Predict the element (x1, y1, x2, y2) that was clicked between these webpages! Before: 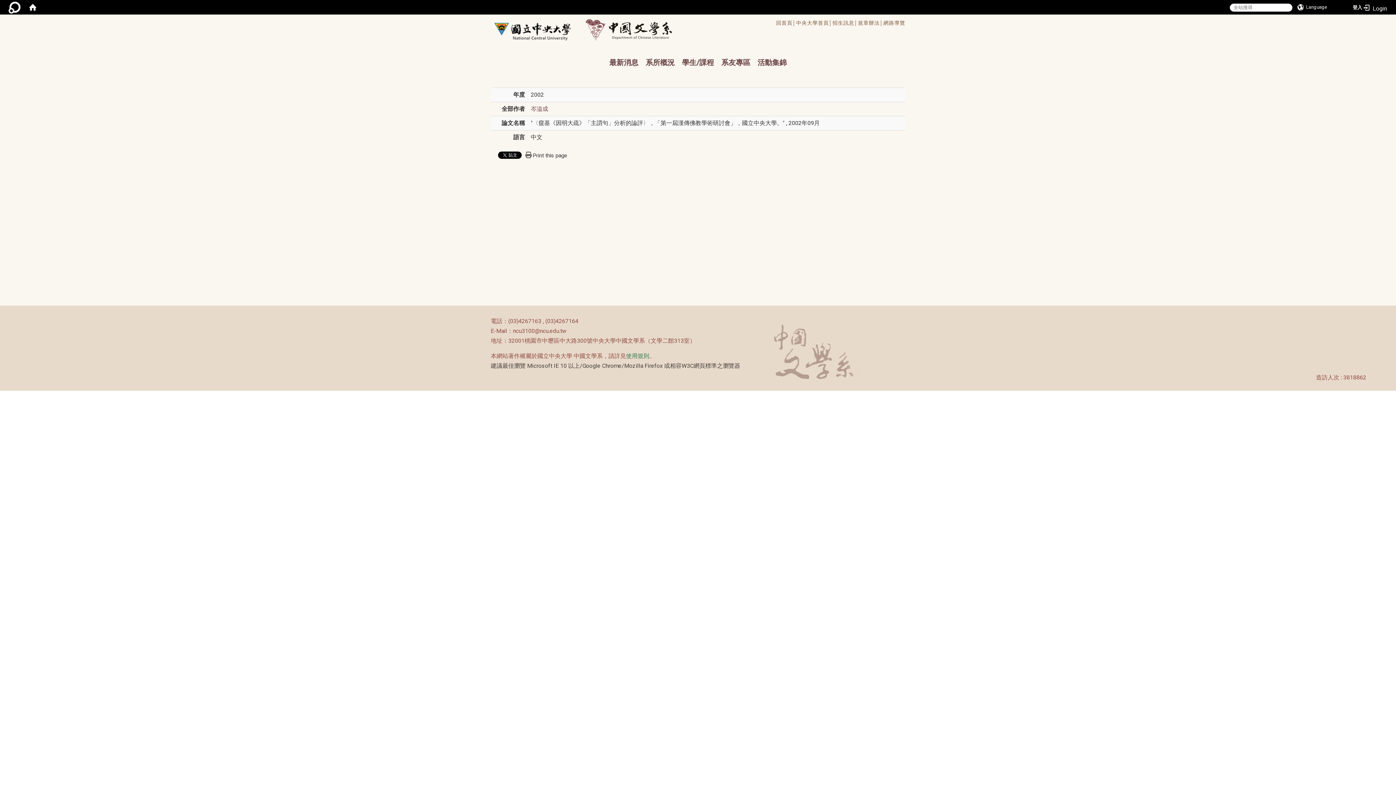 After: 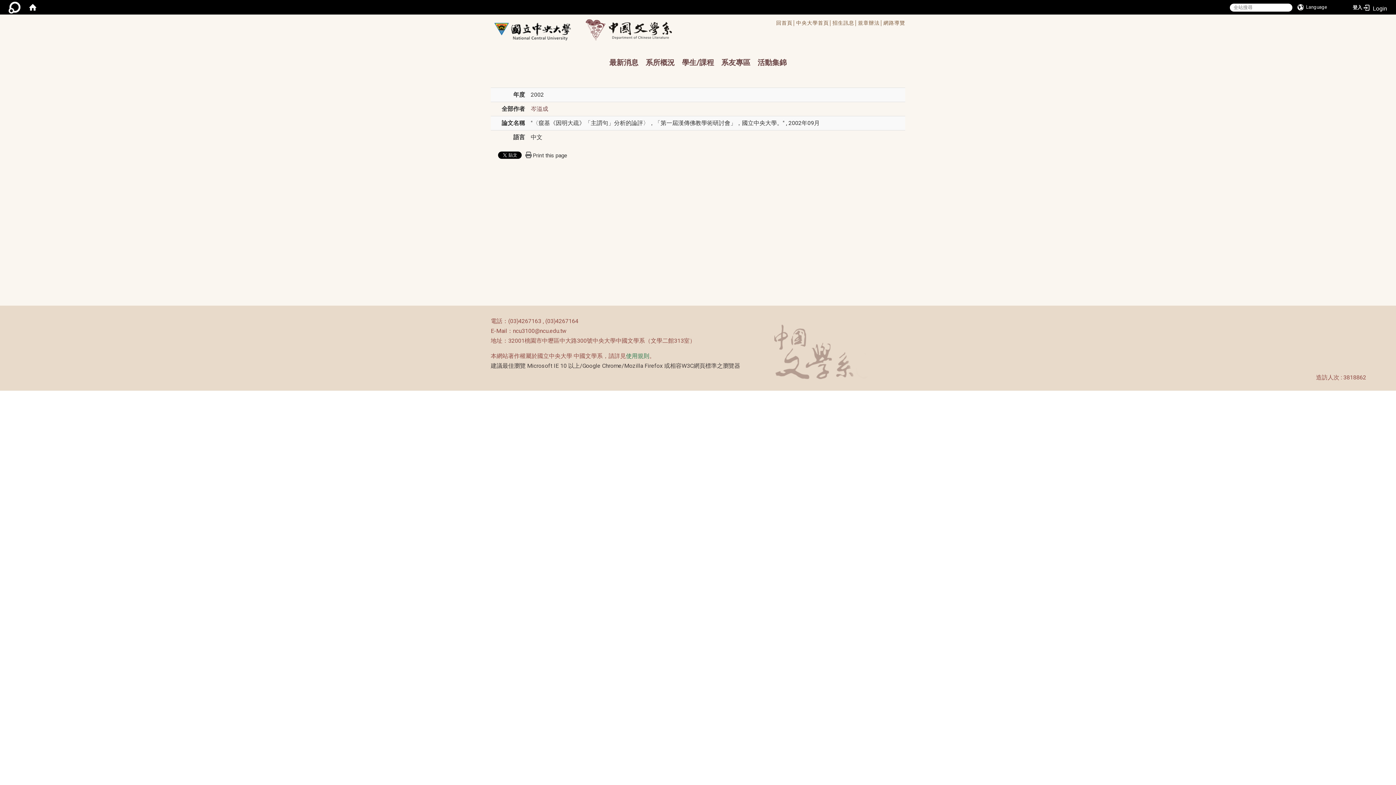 Action: label: ::: bbox: (485, 317, 494, 325)